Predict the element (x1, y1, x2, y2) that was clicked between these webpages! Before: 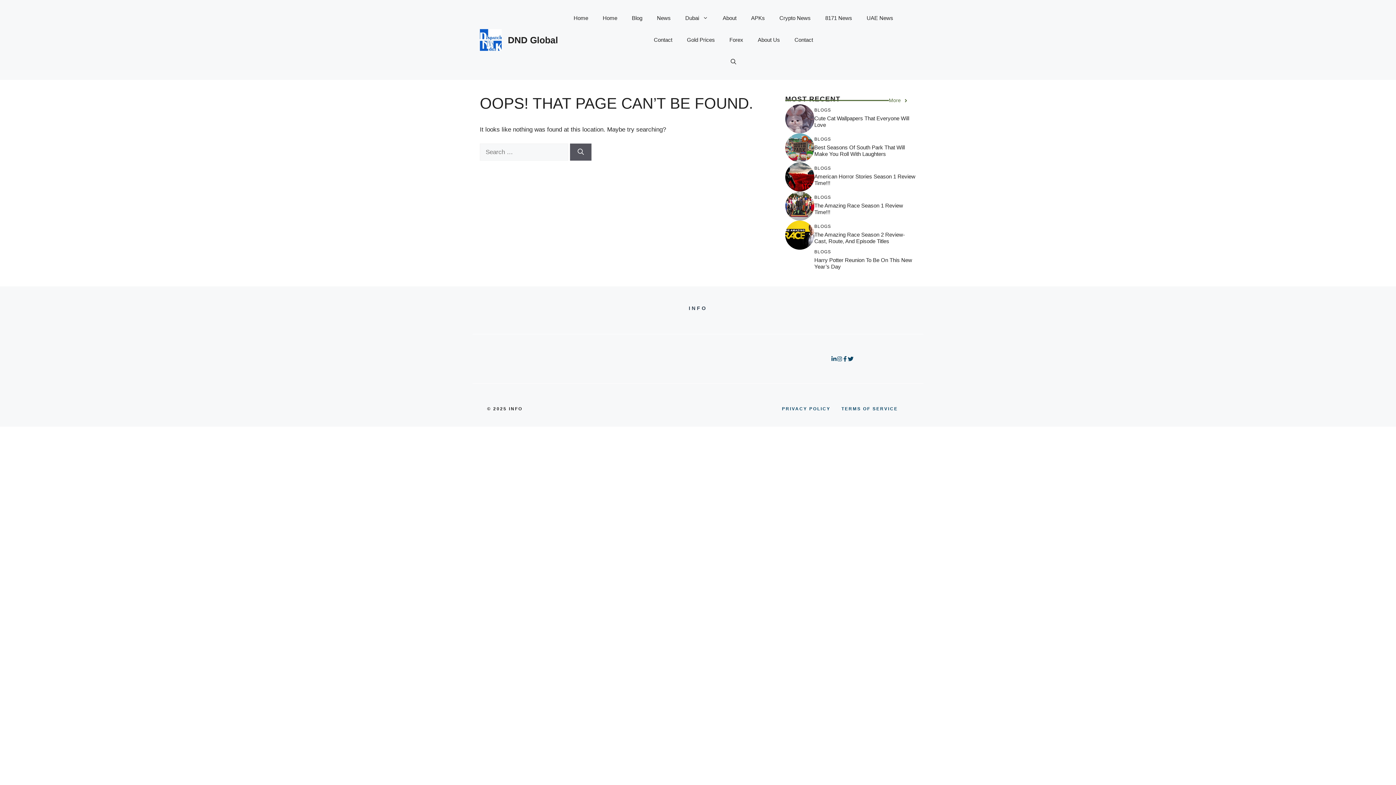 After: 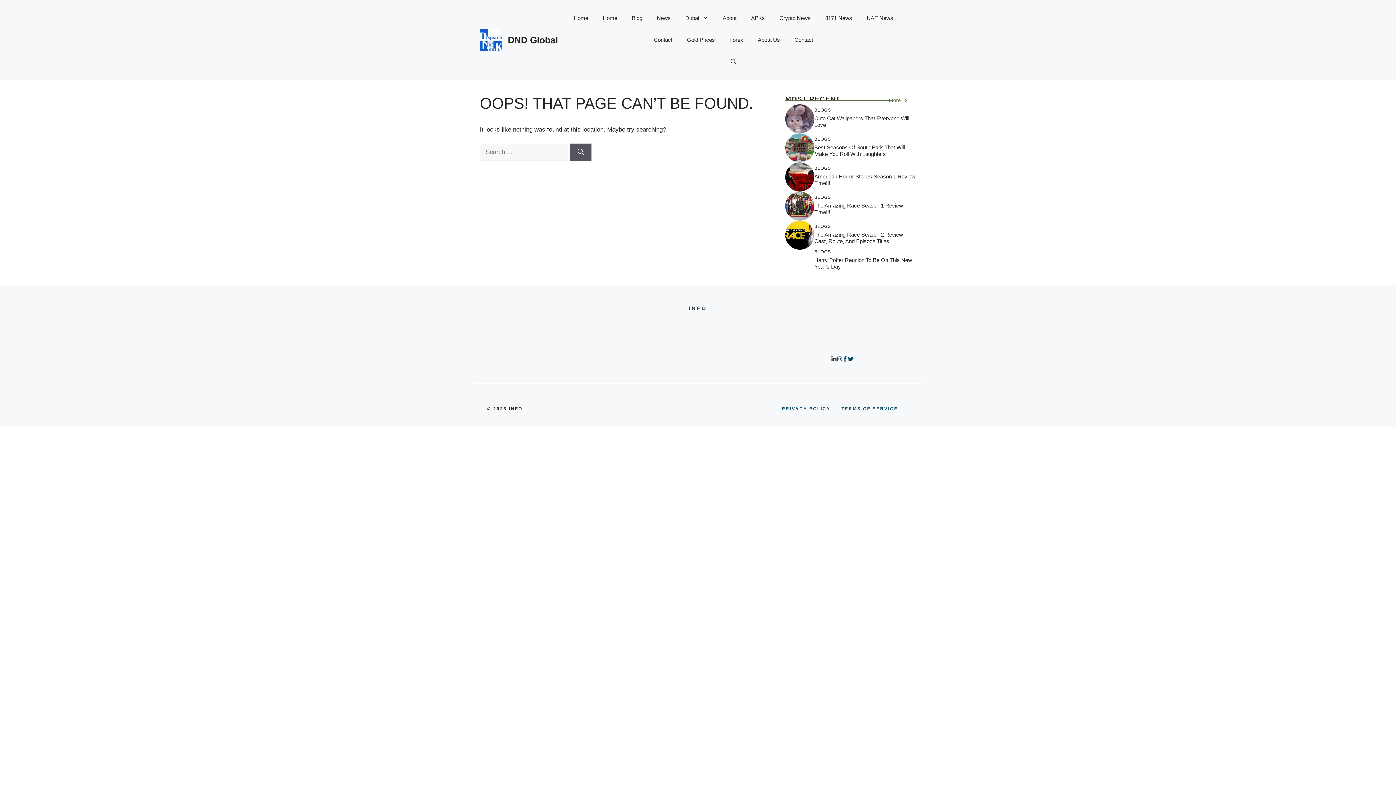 Action: bbox: (831, 356, 836, 361)